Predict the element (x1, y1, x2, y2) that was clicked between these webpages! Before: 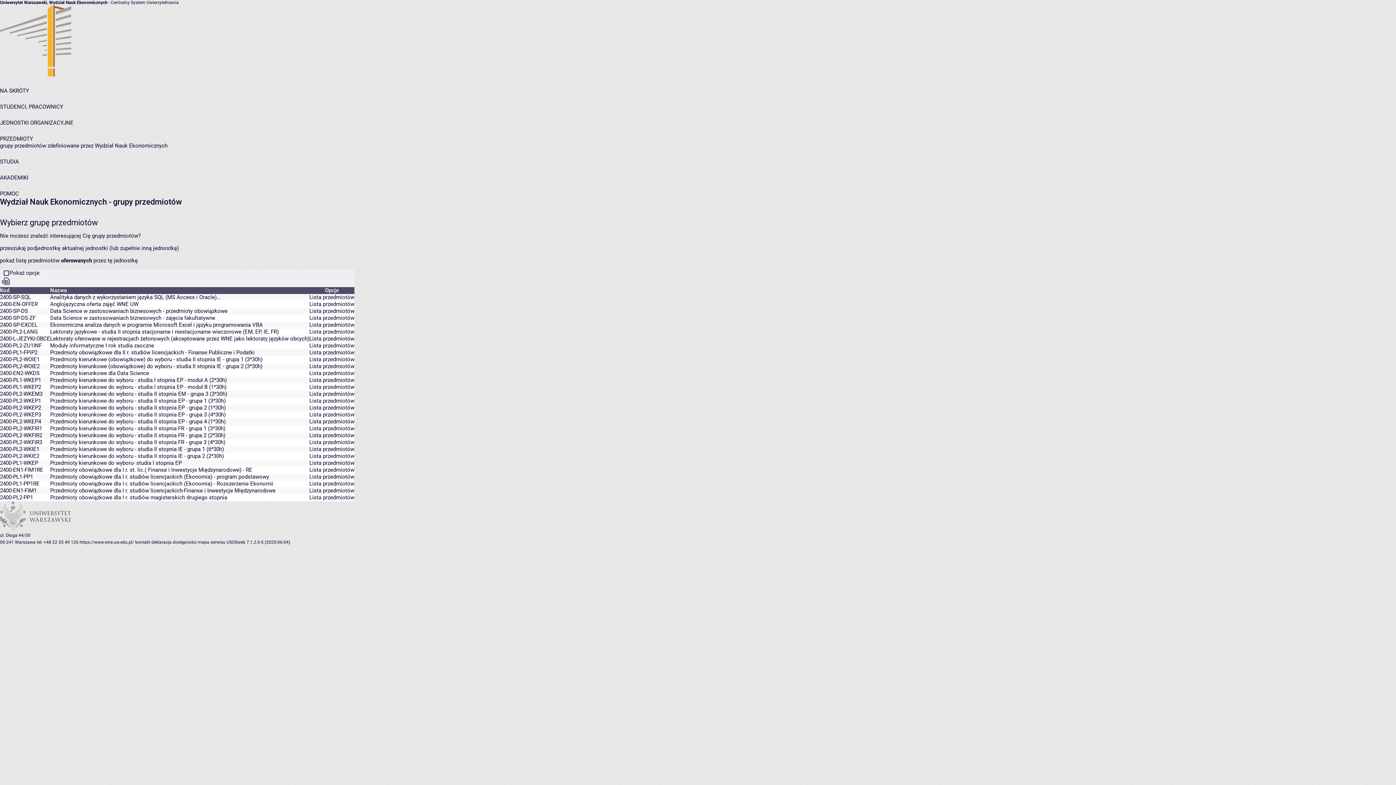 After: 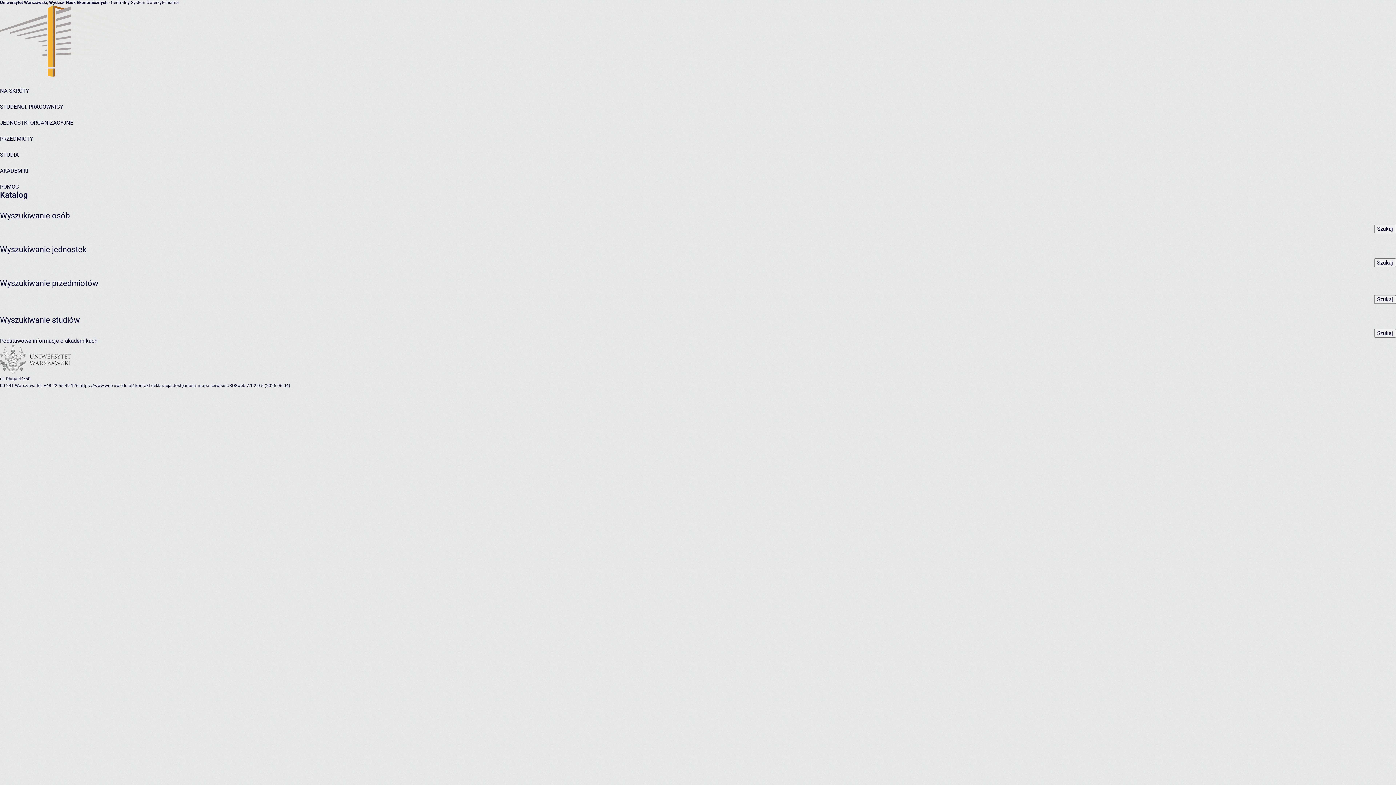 Action: label: NA SKRÓTY bbox: (0, 87, 29, 94)